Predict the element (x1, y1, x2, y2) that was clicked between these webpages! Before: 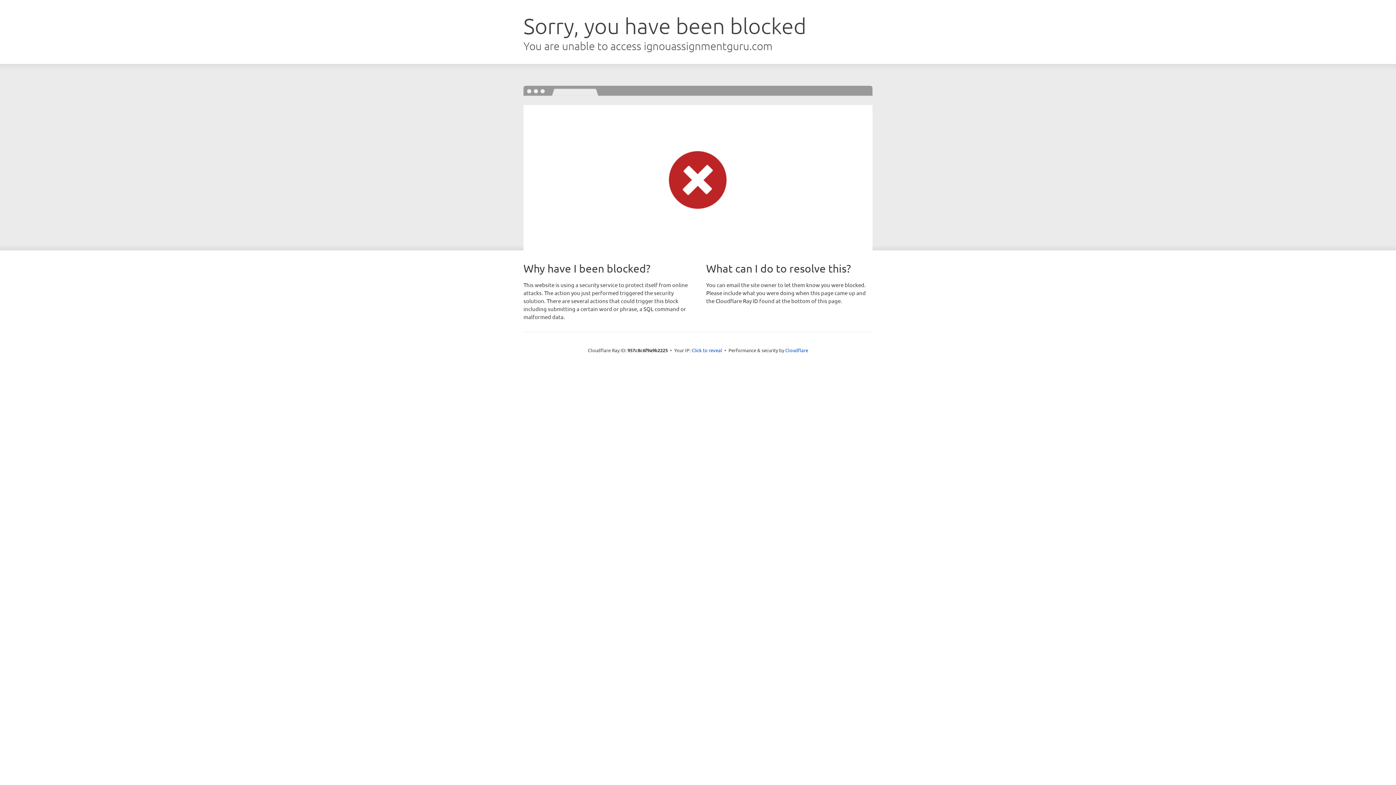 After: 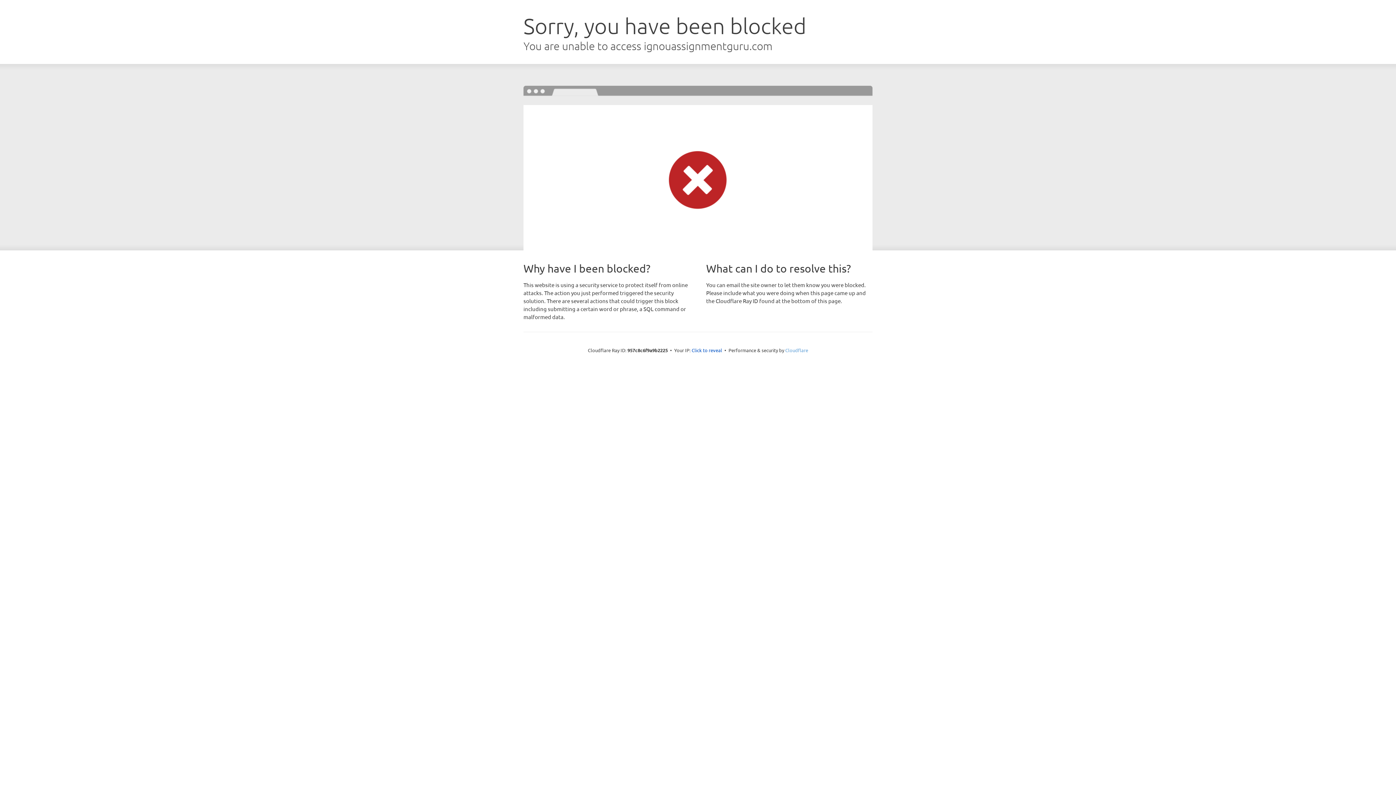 Action: label: Cloudflare bbox: (785, 347, 808, 353)